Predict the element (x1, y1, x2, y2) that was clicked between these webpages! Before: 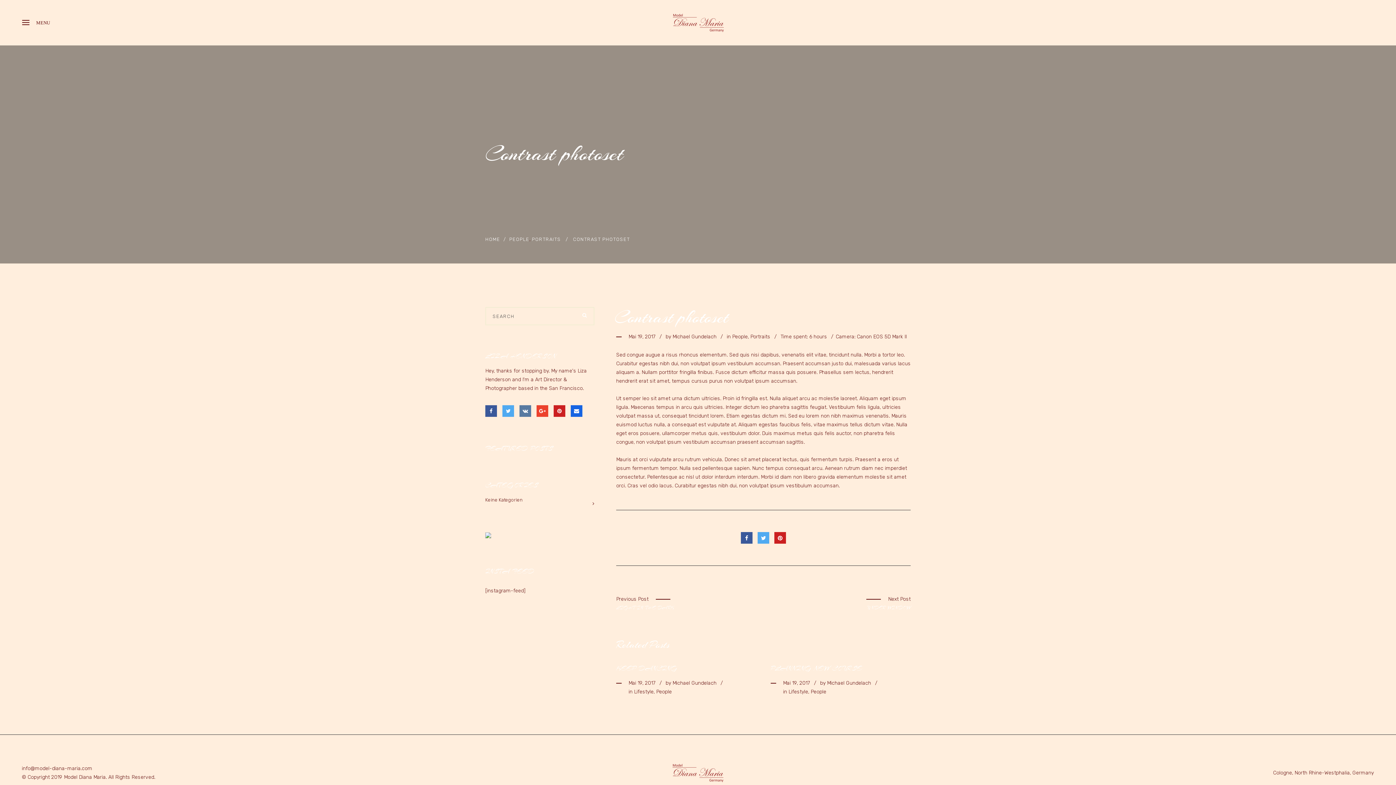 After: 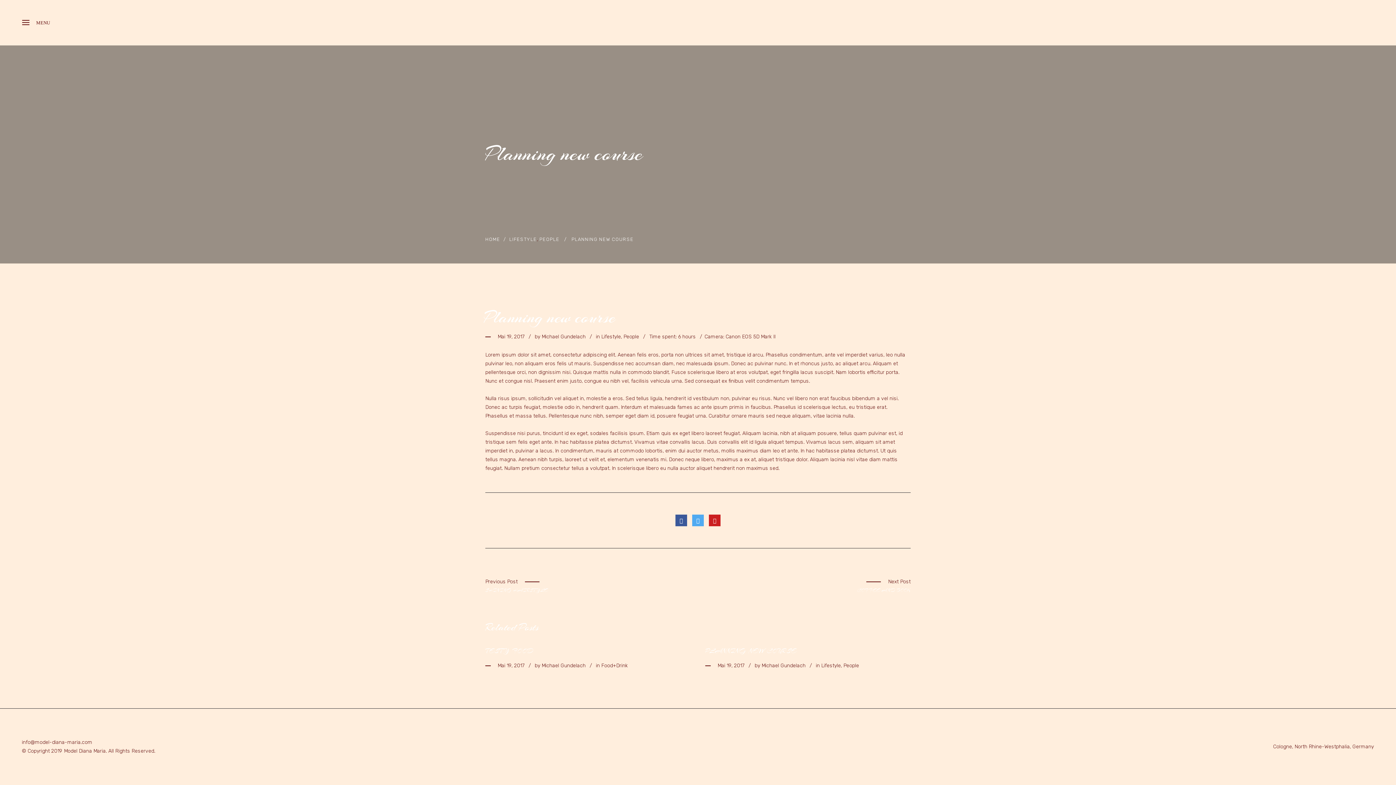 Action: label: PLANNING NEW COURSE bbox: (770, 663, 910, 673)